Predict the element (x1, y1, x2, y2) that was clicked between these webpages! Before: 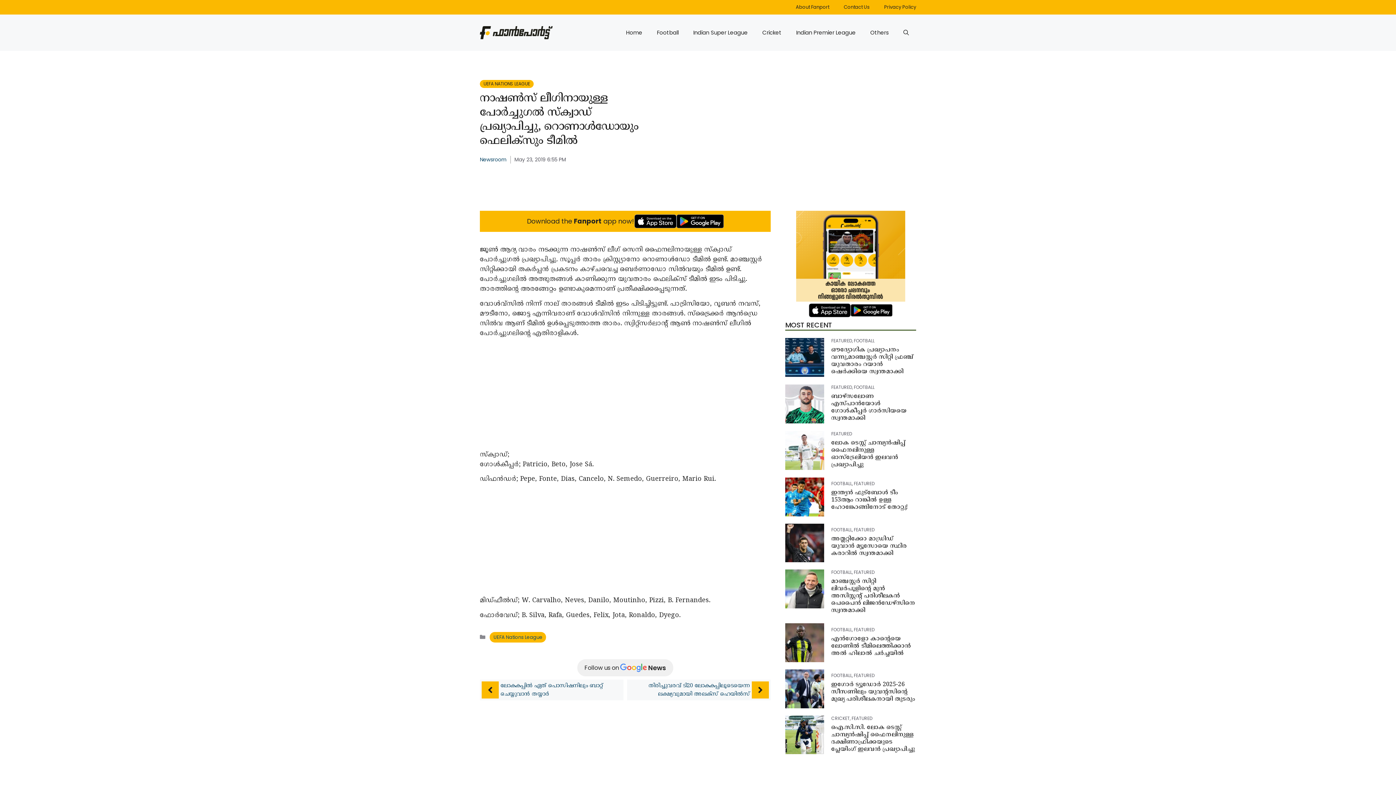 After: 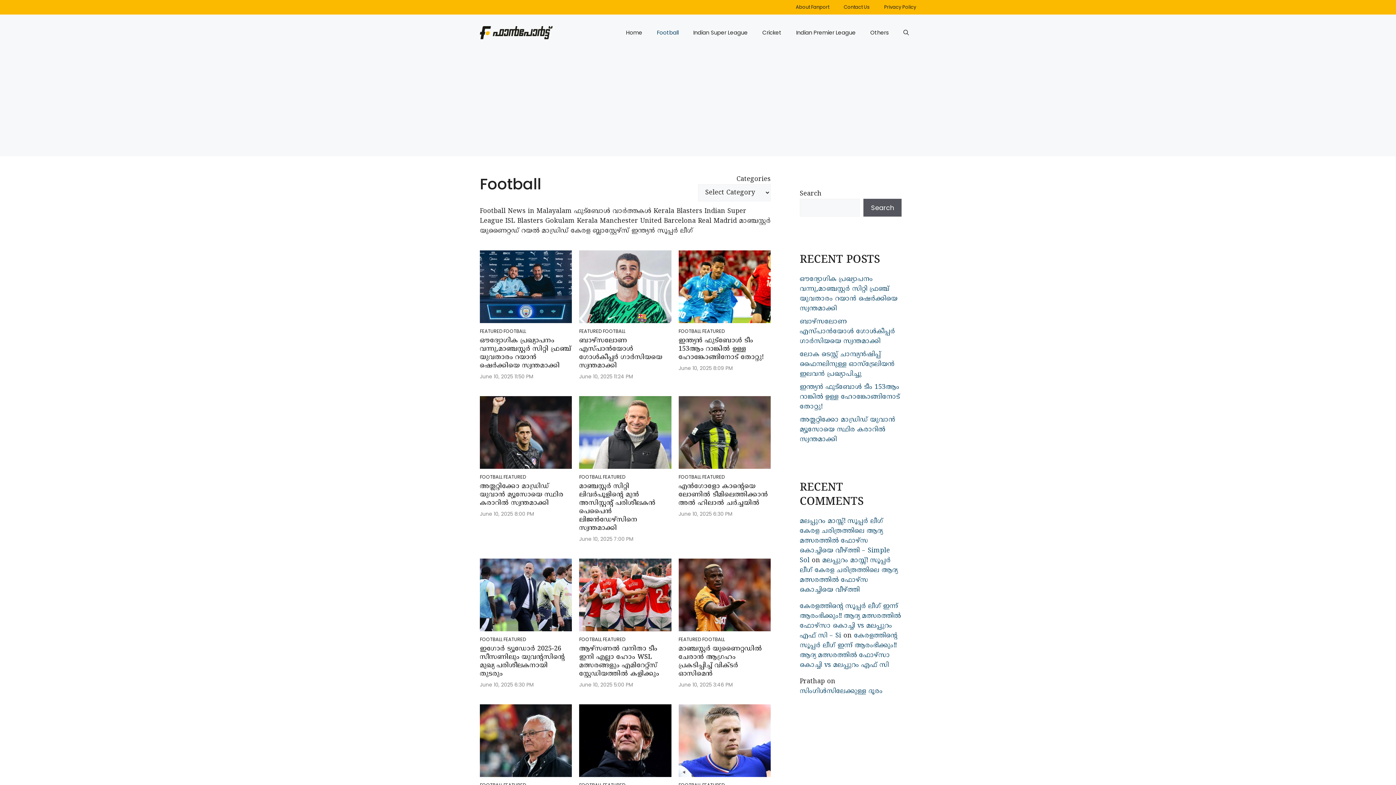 Action: bbox: (649, 21, 686, 43) label: Football